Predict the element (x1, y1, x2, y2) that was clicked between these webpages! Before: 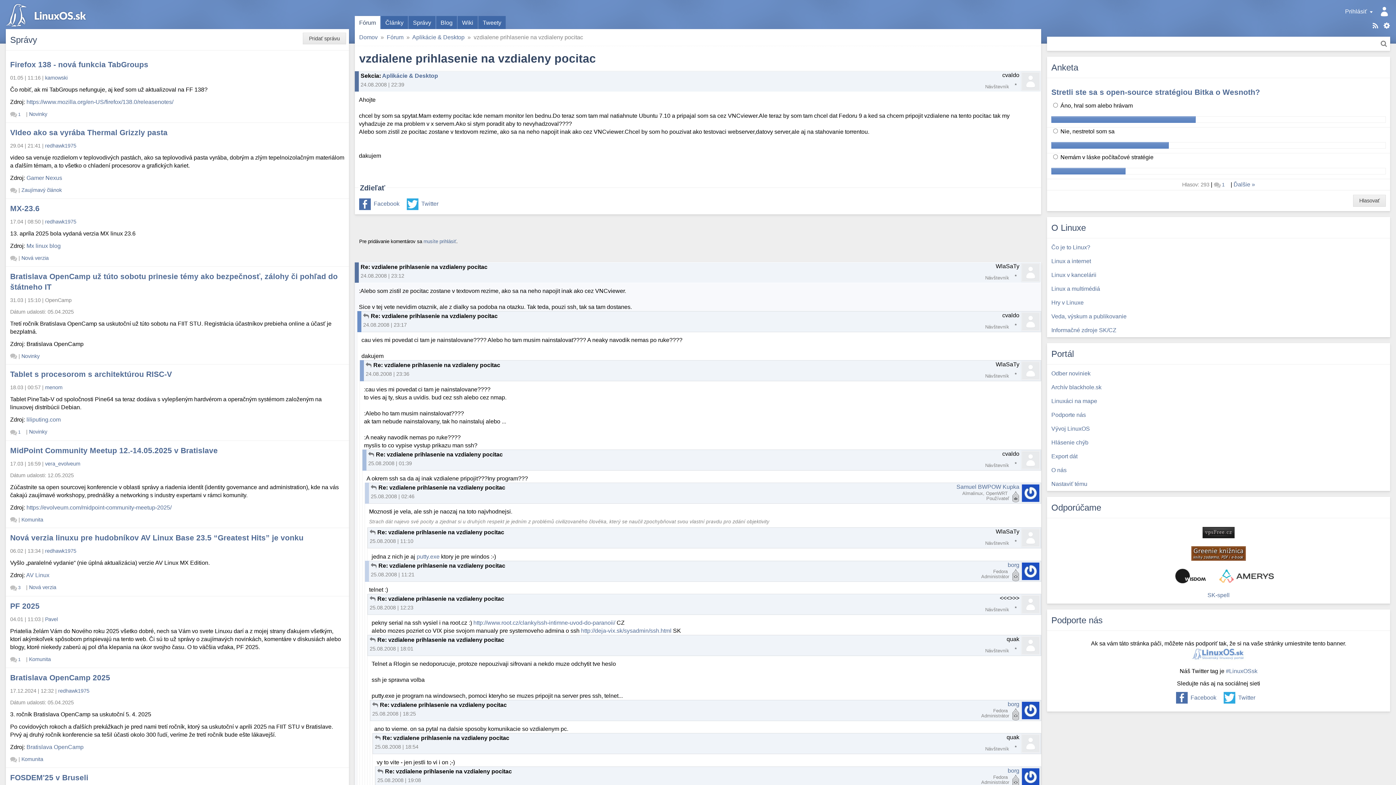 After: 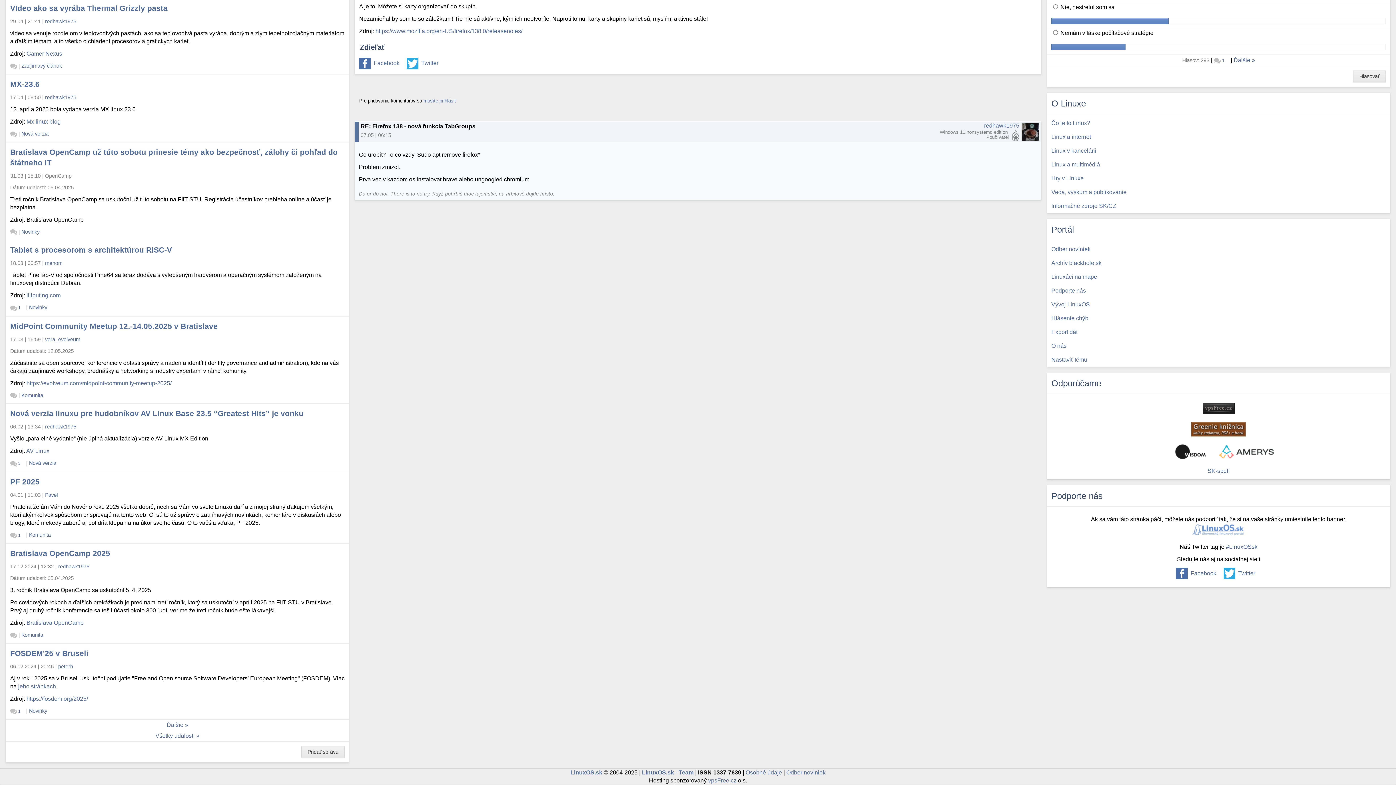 Action: bbox: (10, 111, 24, 117) label: 1